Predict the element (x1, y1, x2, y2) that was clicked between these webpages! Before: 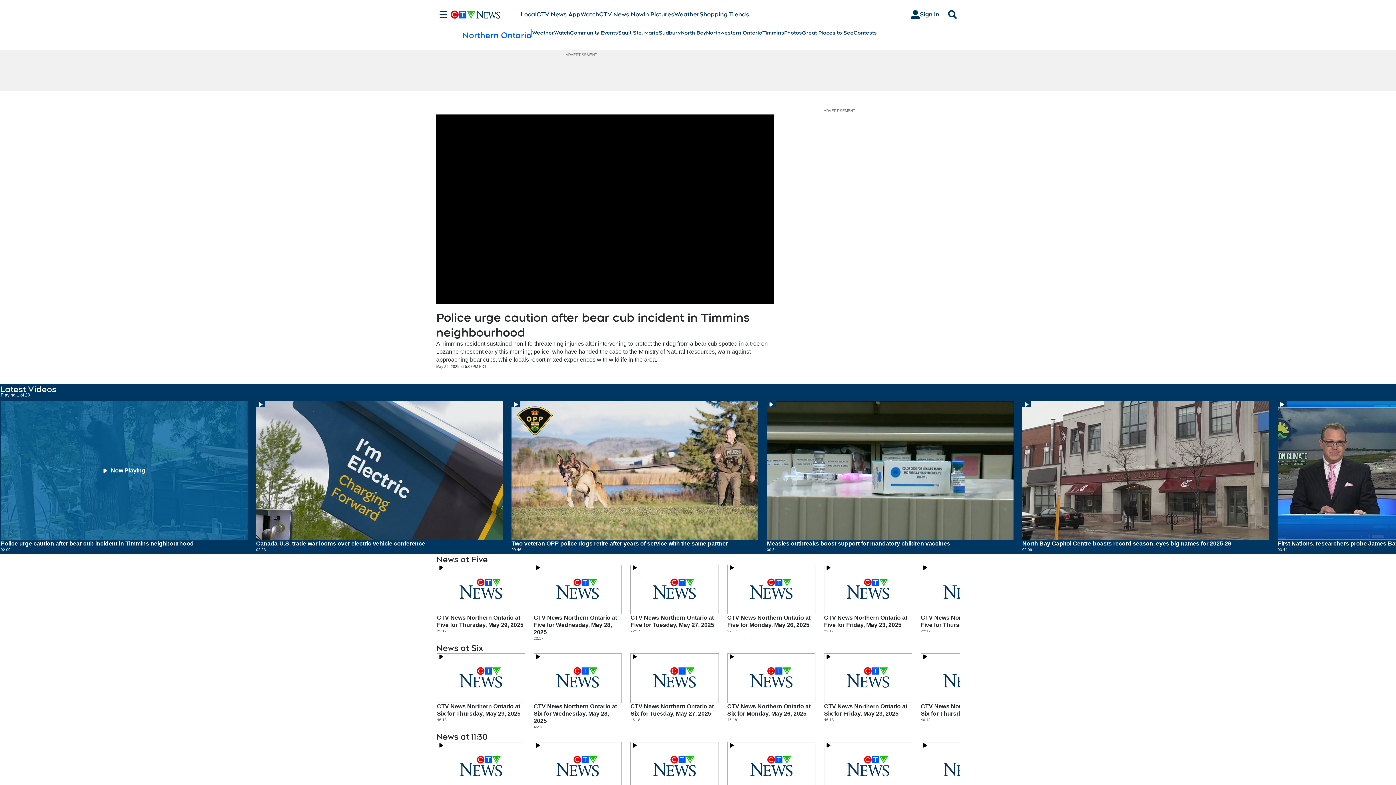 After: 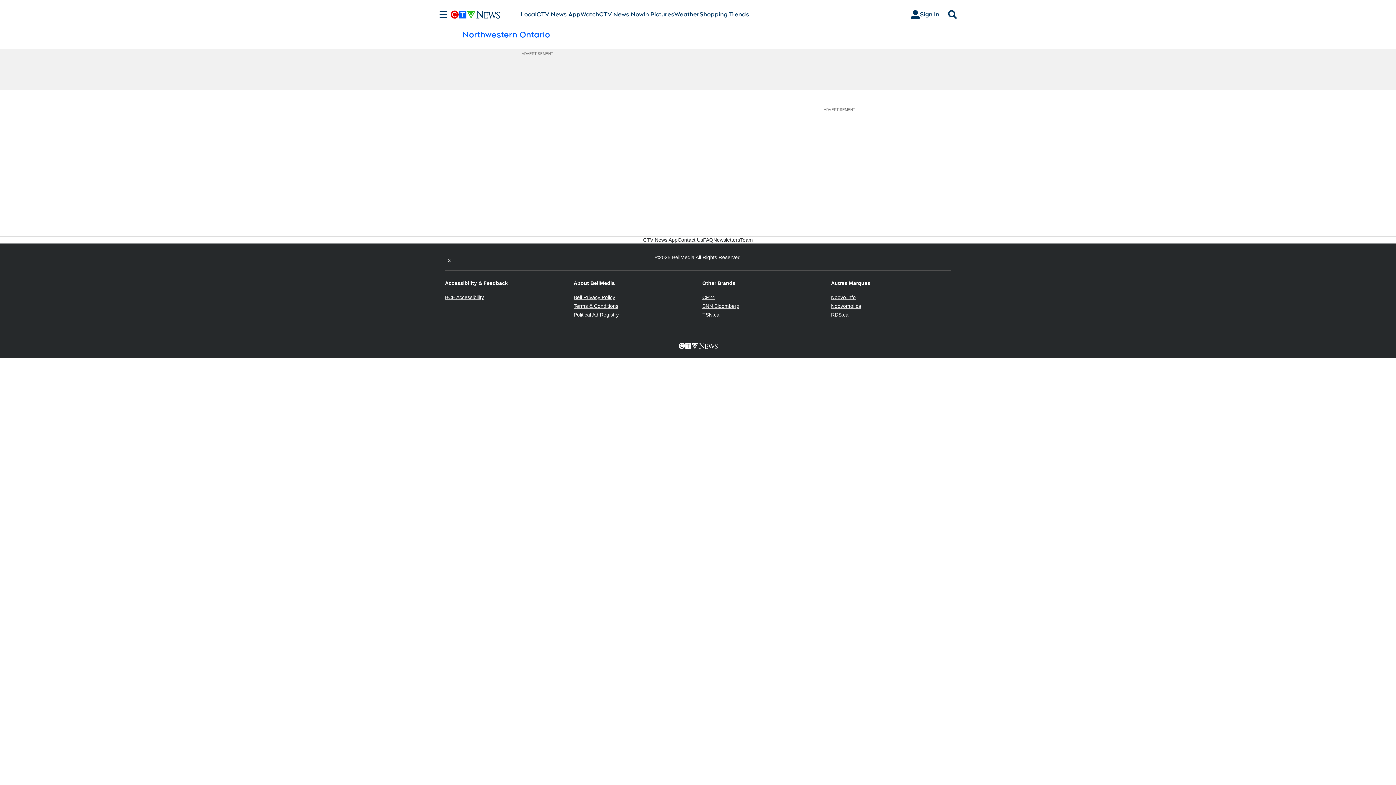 Action: bbox: (706, 29, 762, 36) label: Northwestern Ontario